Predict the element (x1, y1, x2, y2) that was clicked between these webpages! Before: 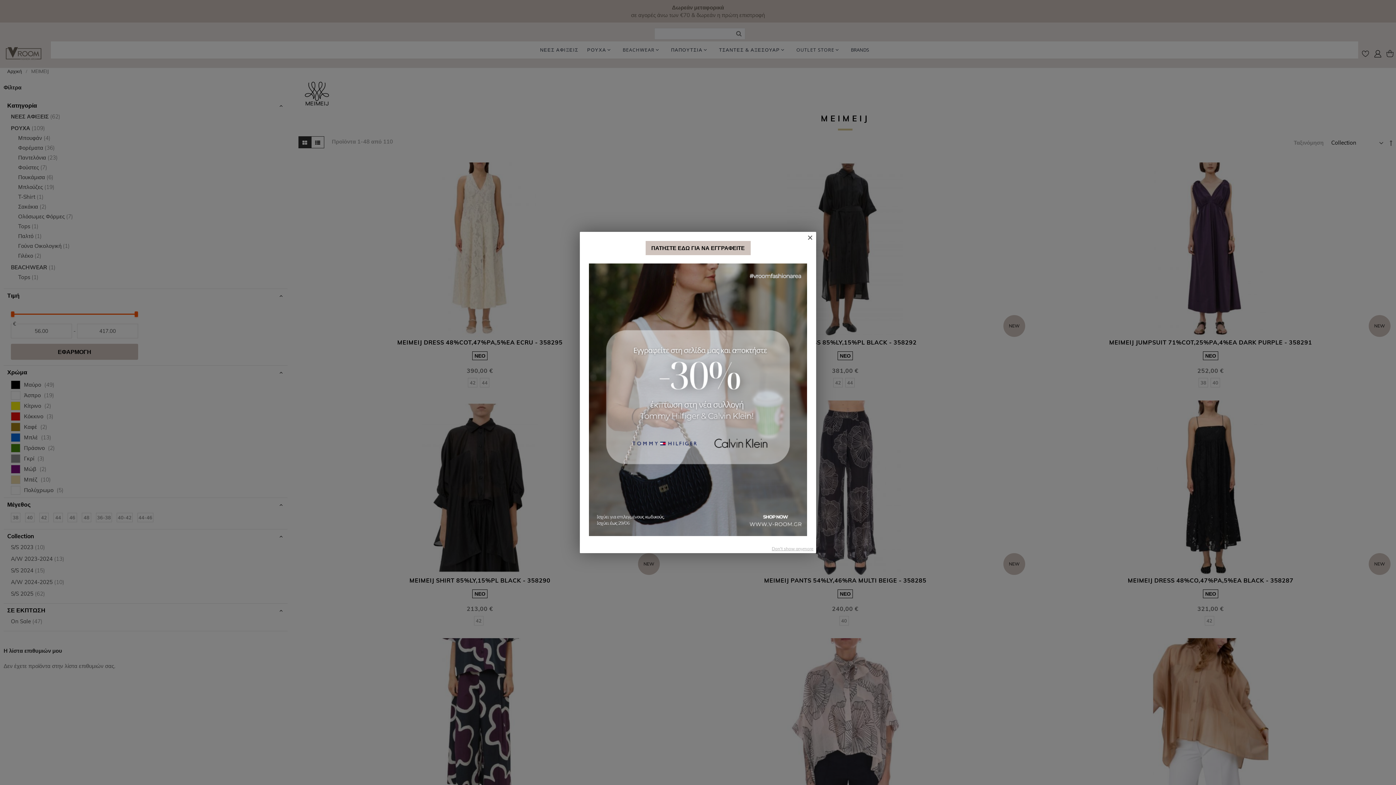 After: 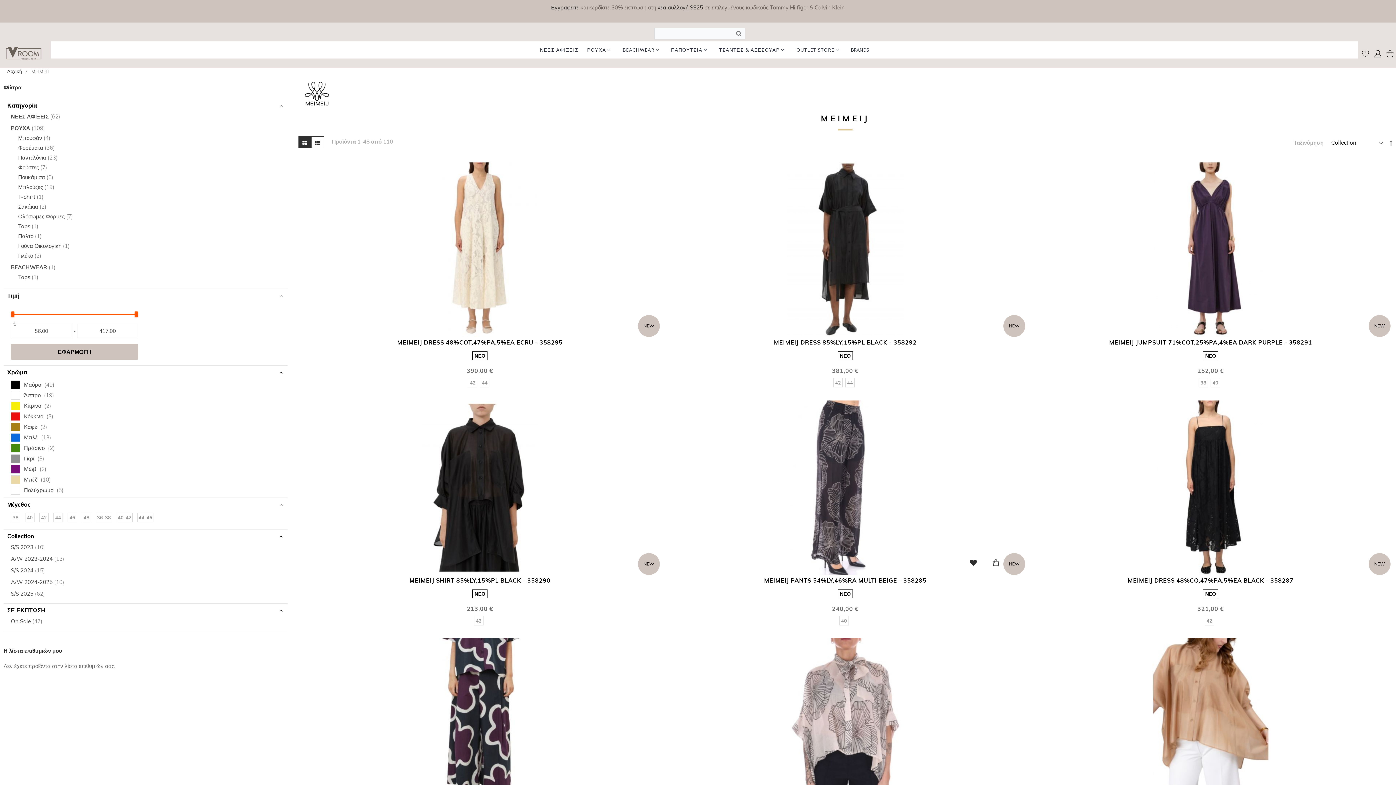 Action: label: Don't show anymore bbox: (770, 545, 815, 552)